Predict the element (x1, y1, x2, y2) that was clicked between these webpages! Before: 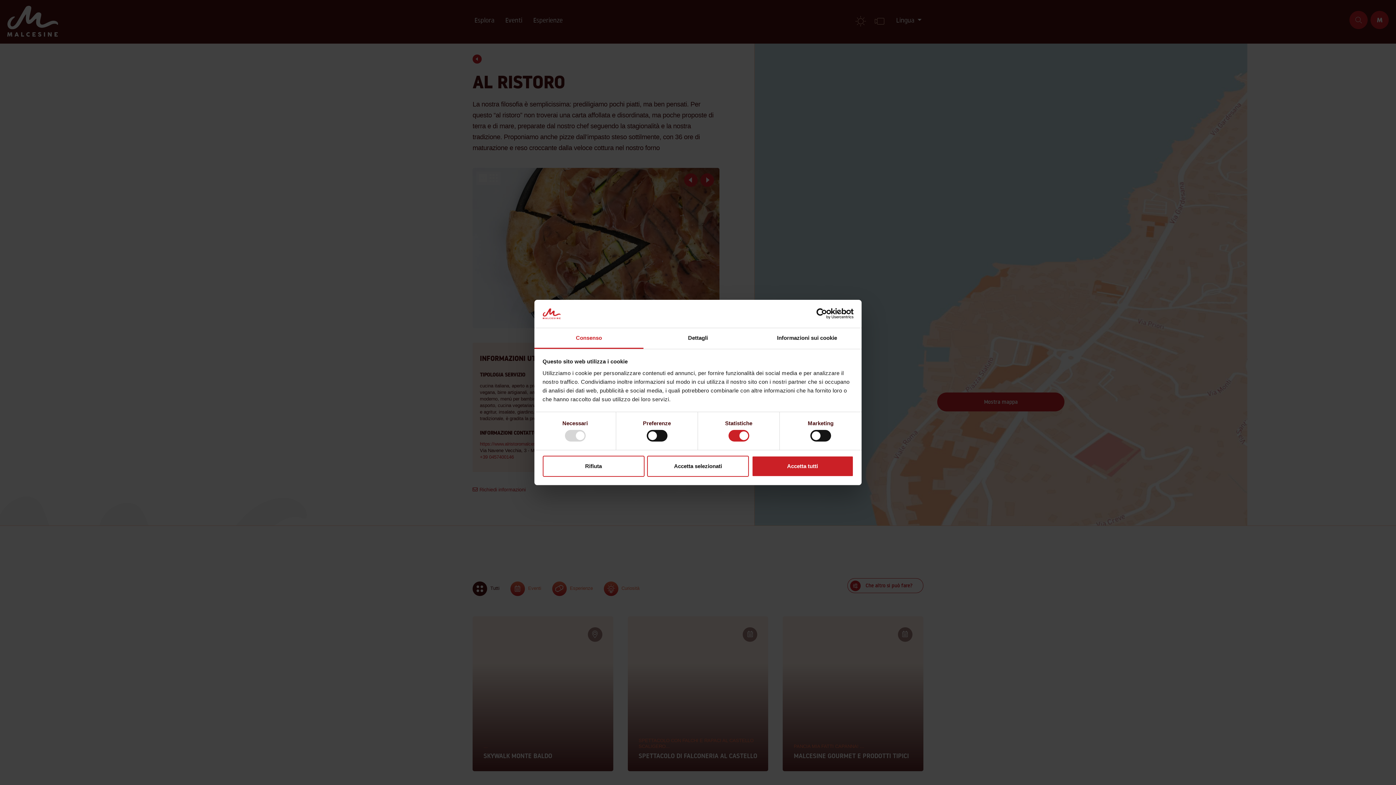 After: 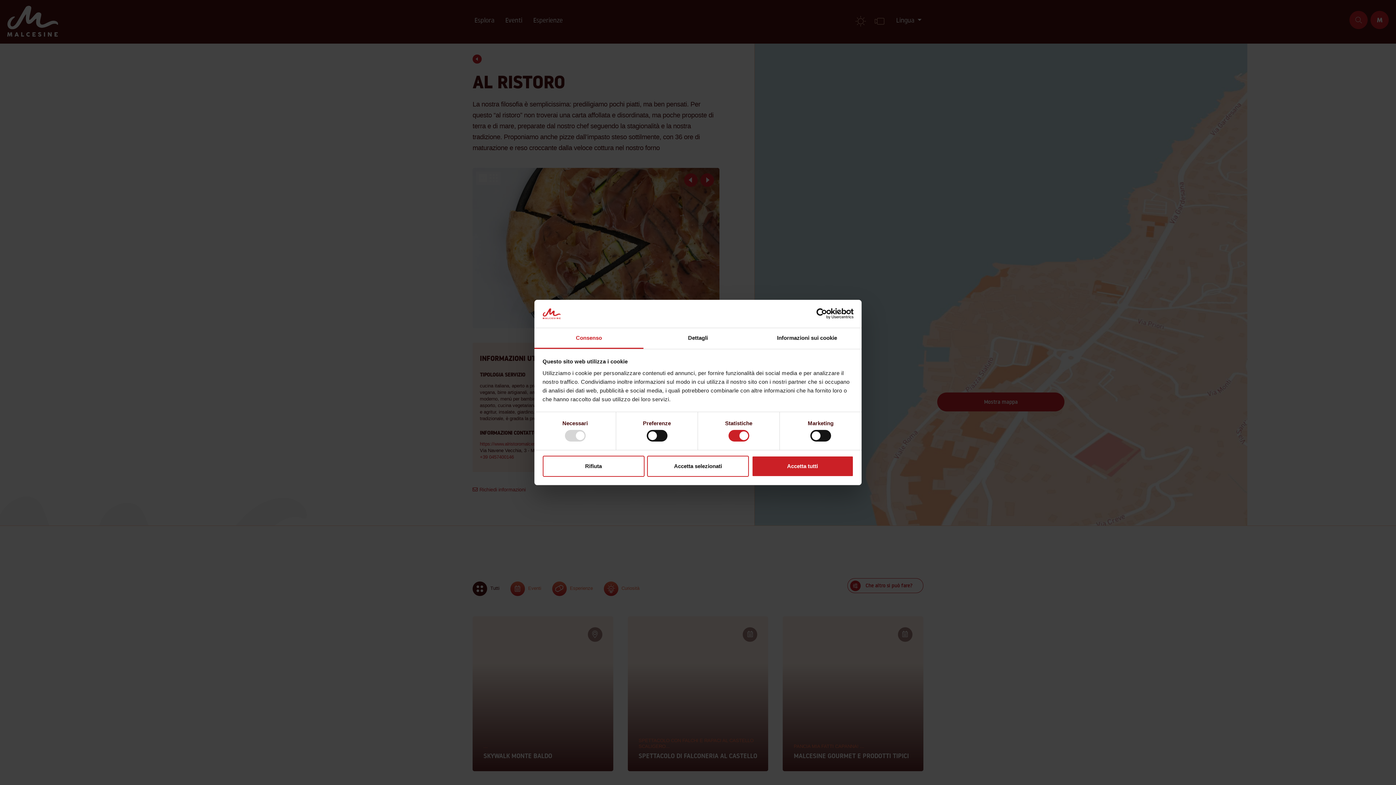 Action: bbox: (534, 328, 643, 349) label: Consenso